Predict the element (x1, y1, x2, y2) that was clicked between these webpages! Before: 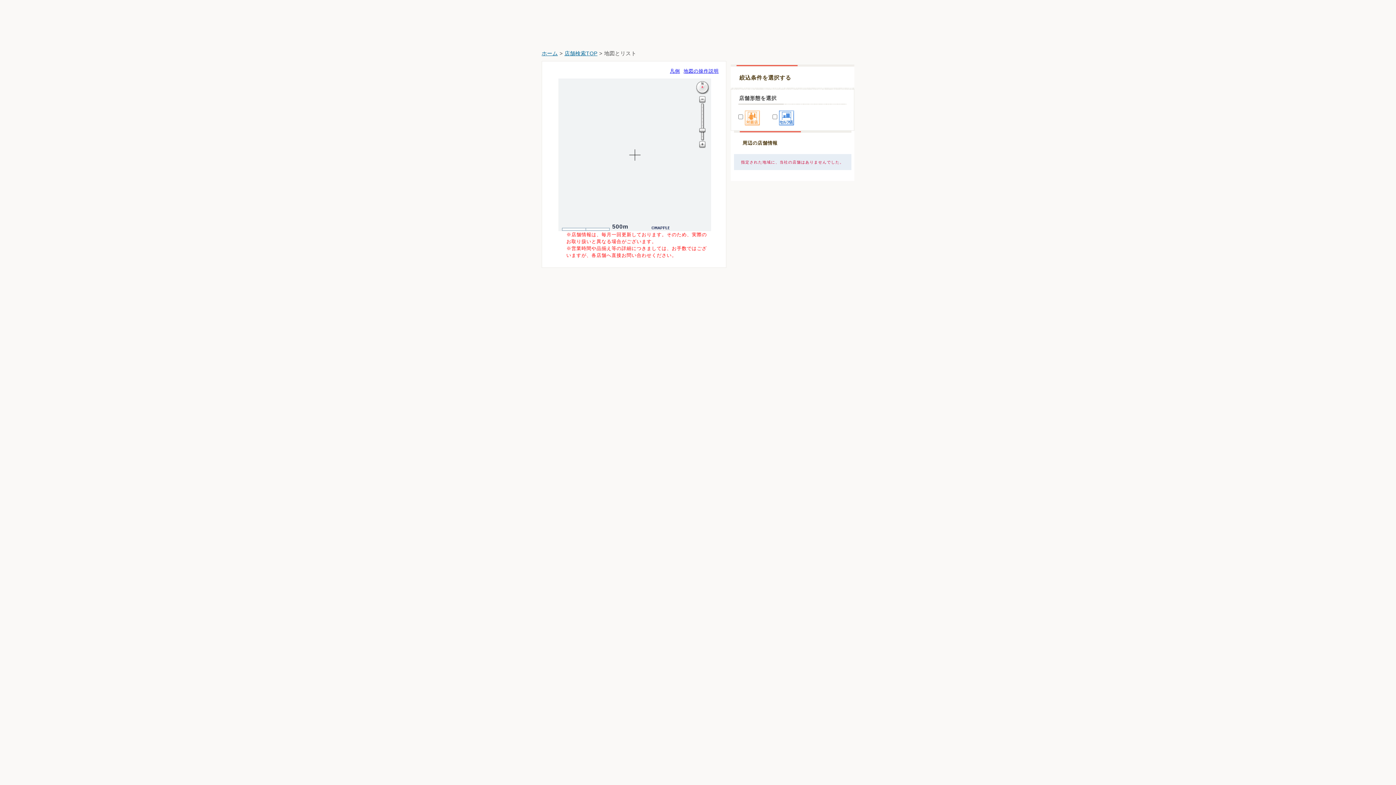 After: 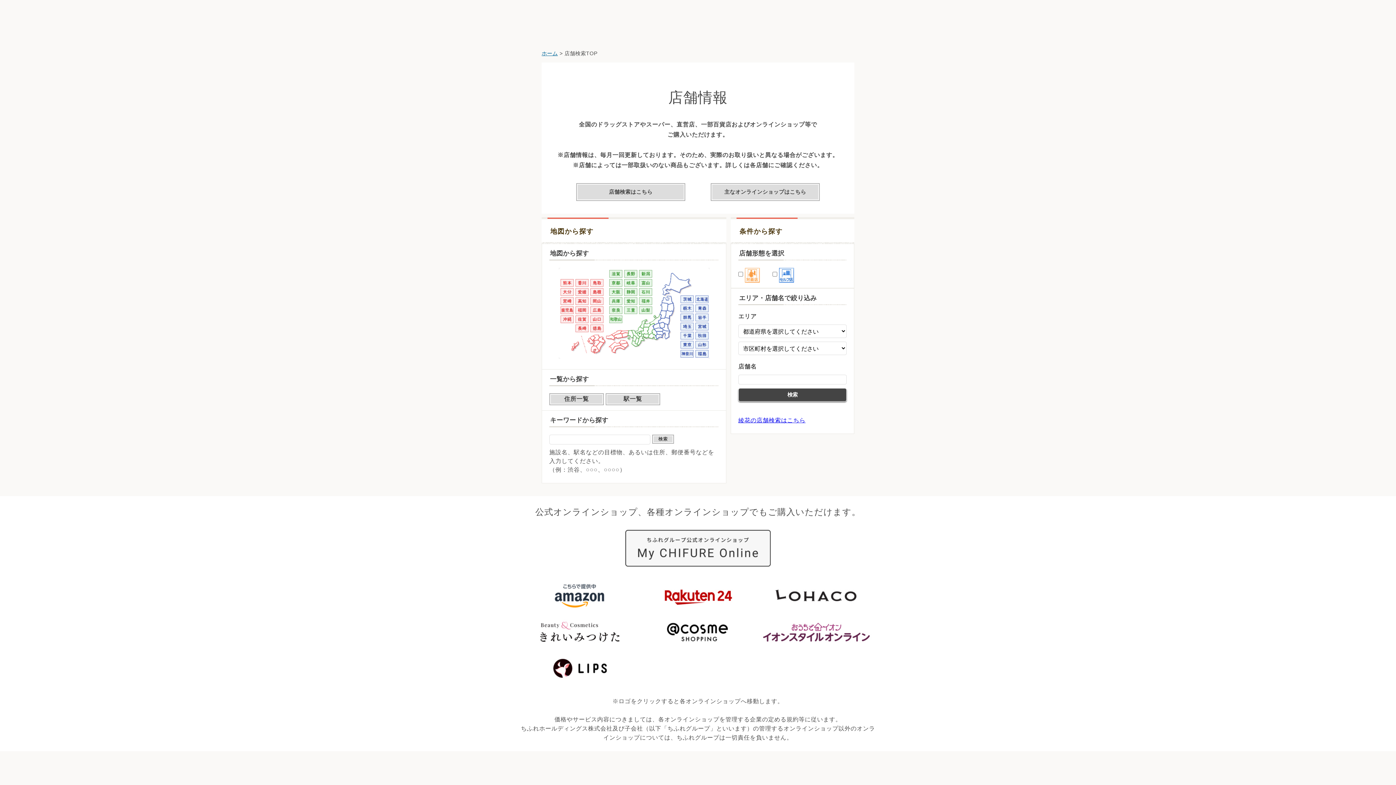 Action: label: 店舗検索TOP bbox: (564, 50, 597, 56)